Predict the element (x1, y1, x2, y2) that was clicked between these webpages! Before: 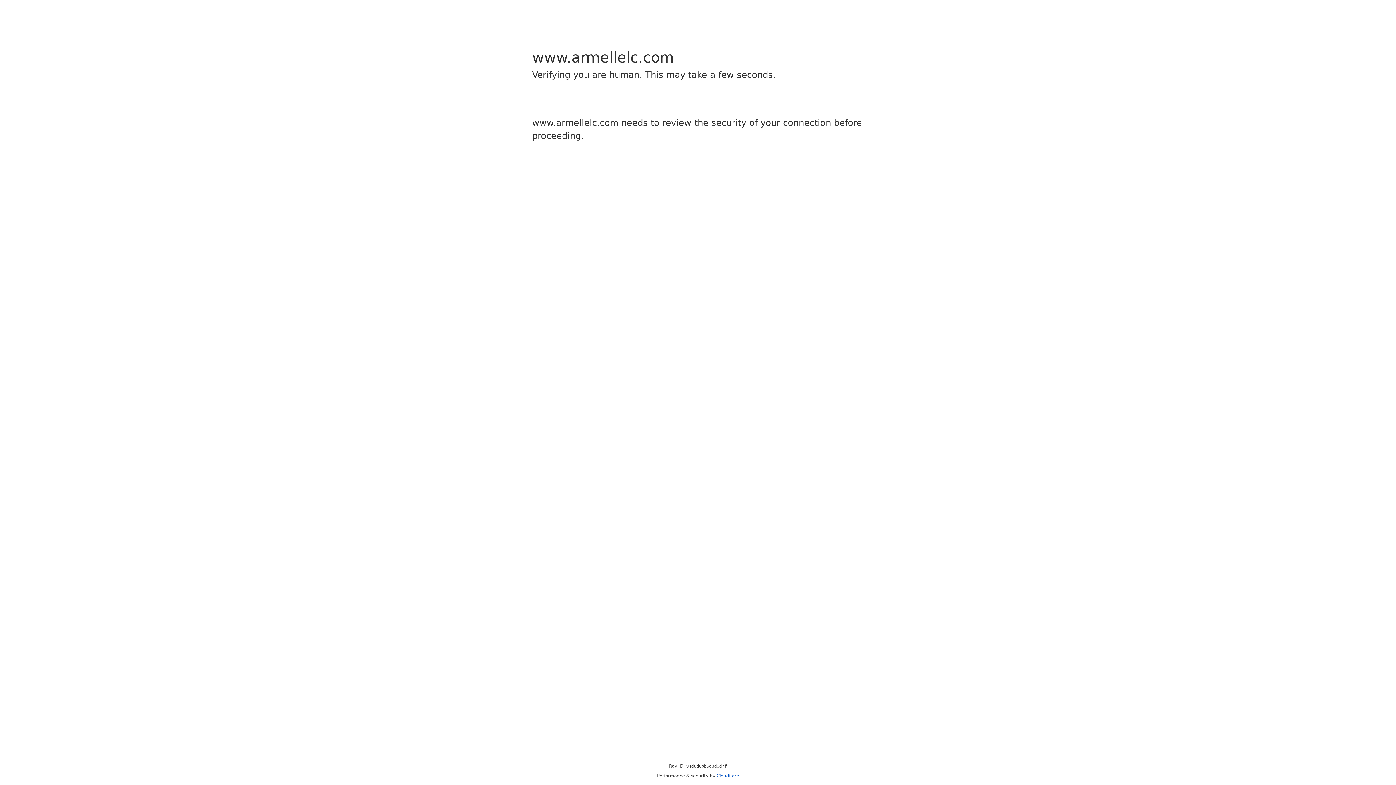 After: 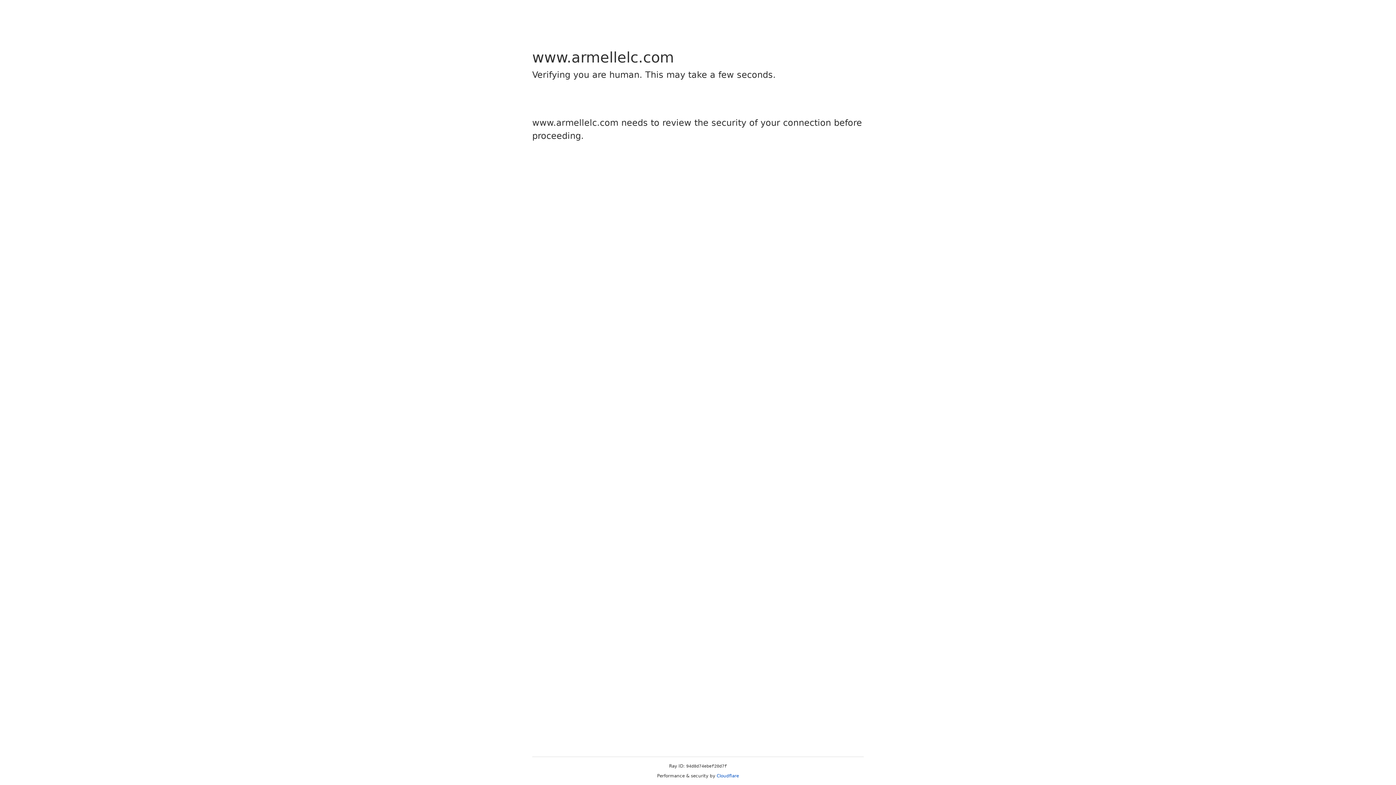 Action: label: Cloudflare bbox: (716, 773, 739, 778)